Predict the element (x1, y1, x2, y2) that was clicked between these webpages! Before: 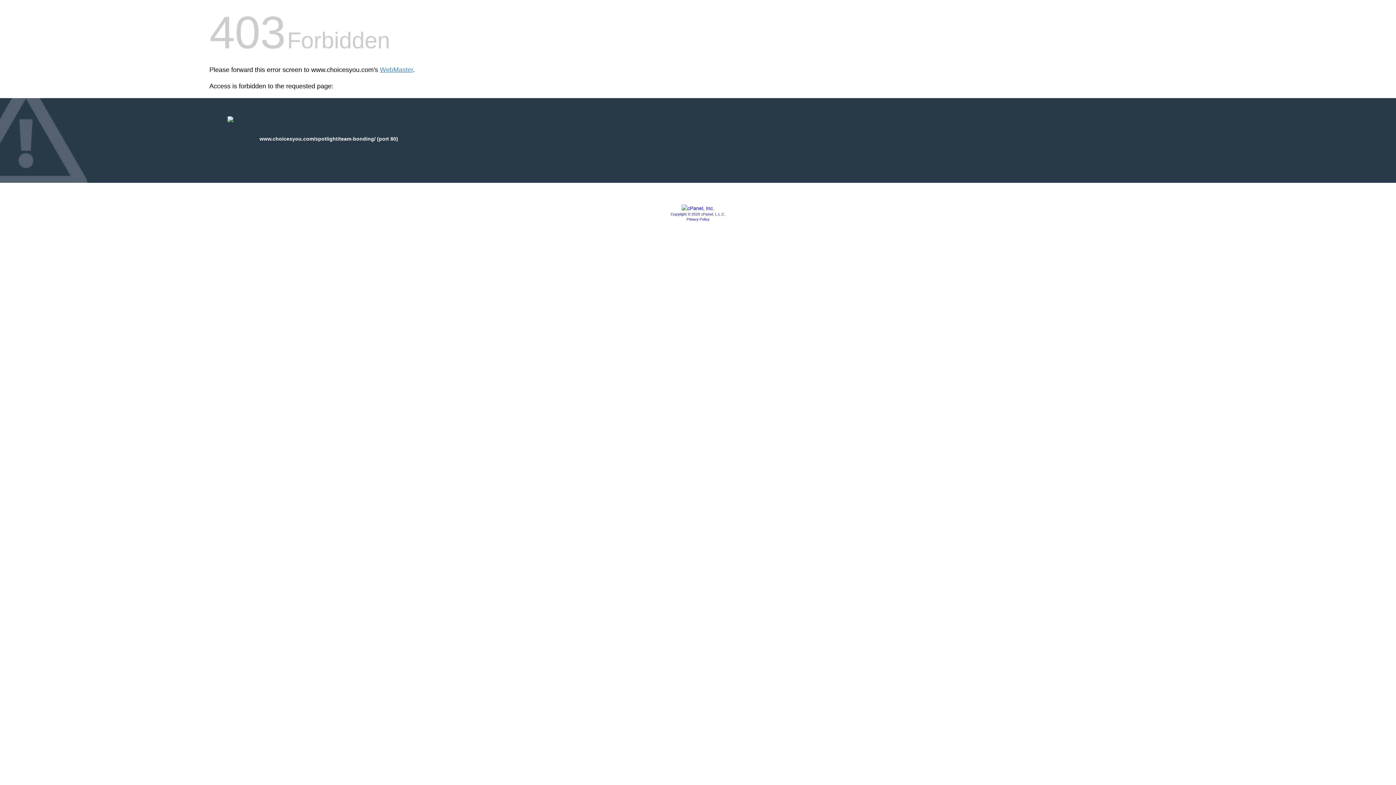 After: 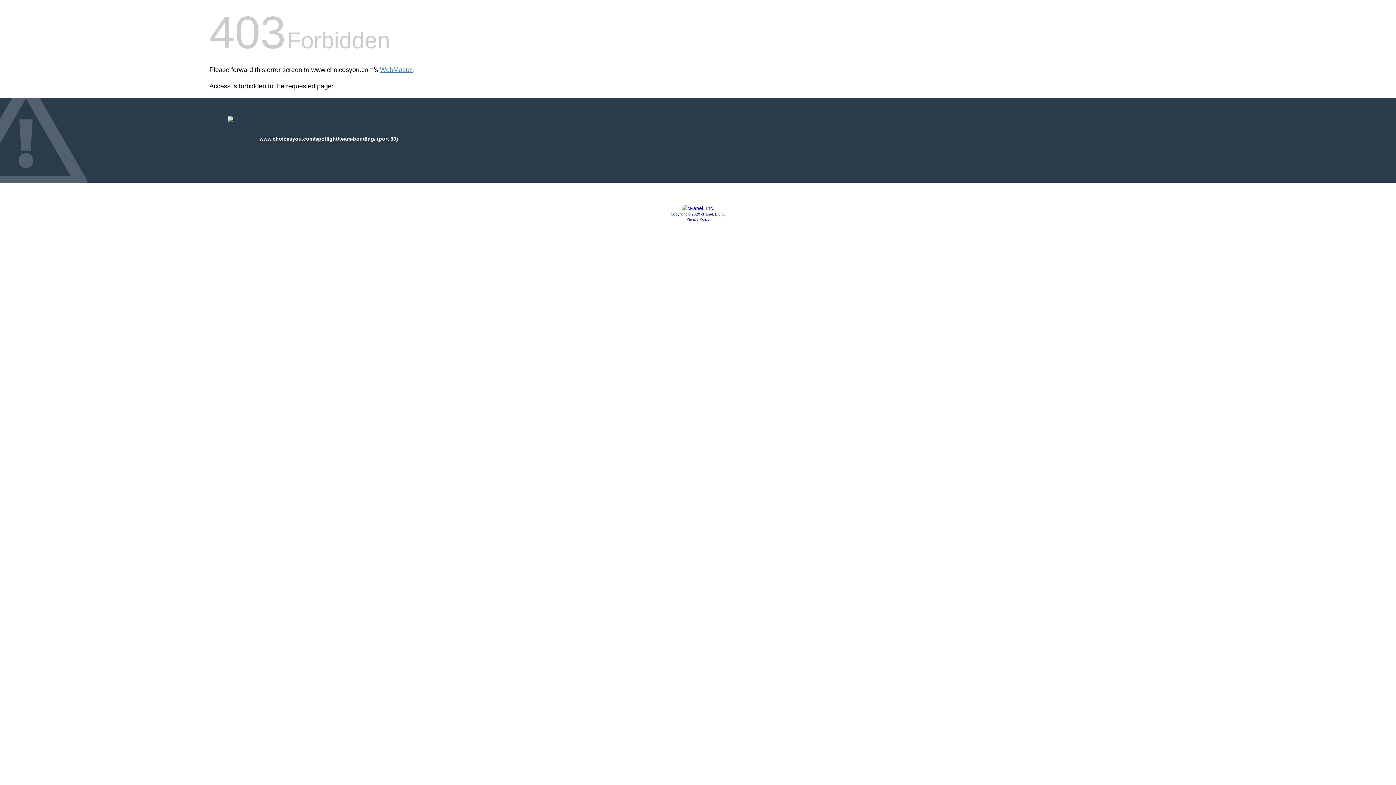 Action: label: Privacy Policy bbox: (686, 217, 709, 221)